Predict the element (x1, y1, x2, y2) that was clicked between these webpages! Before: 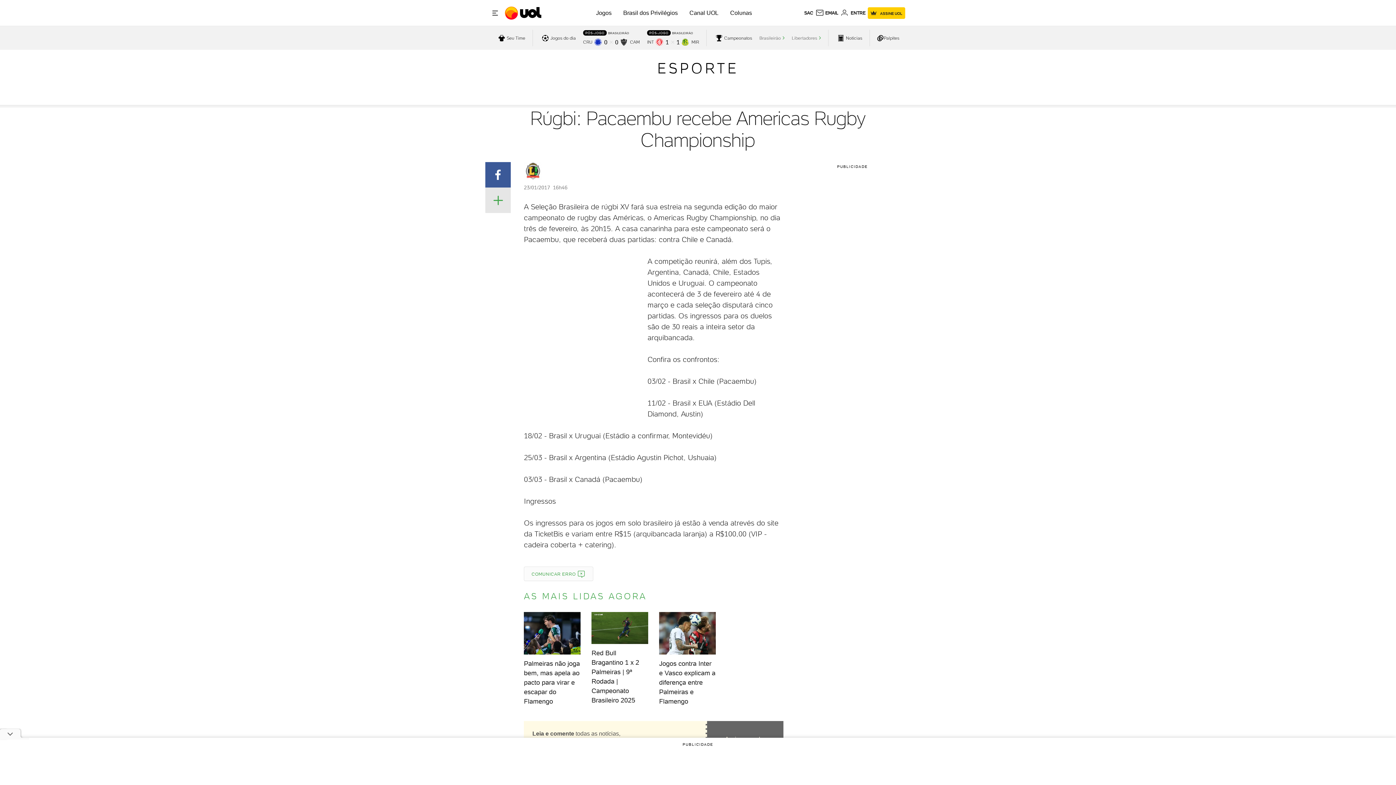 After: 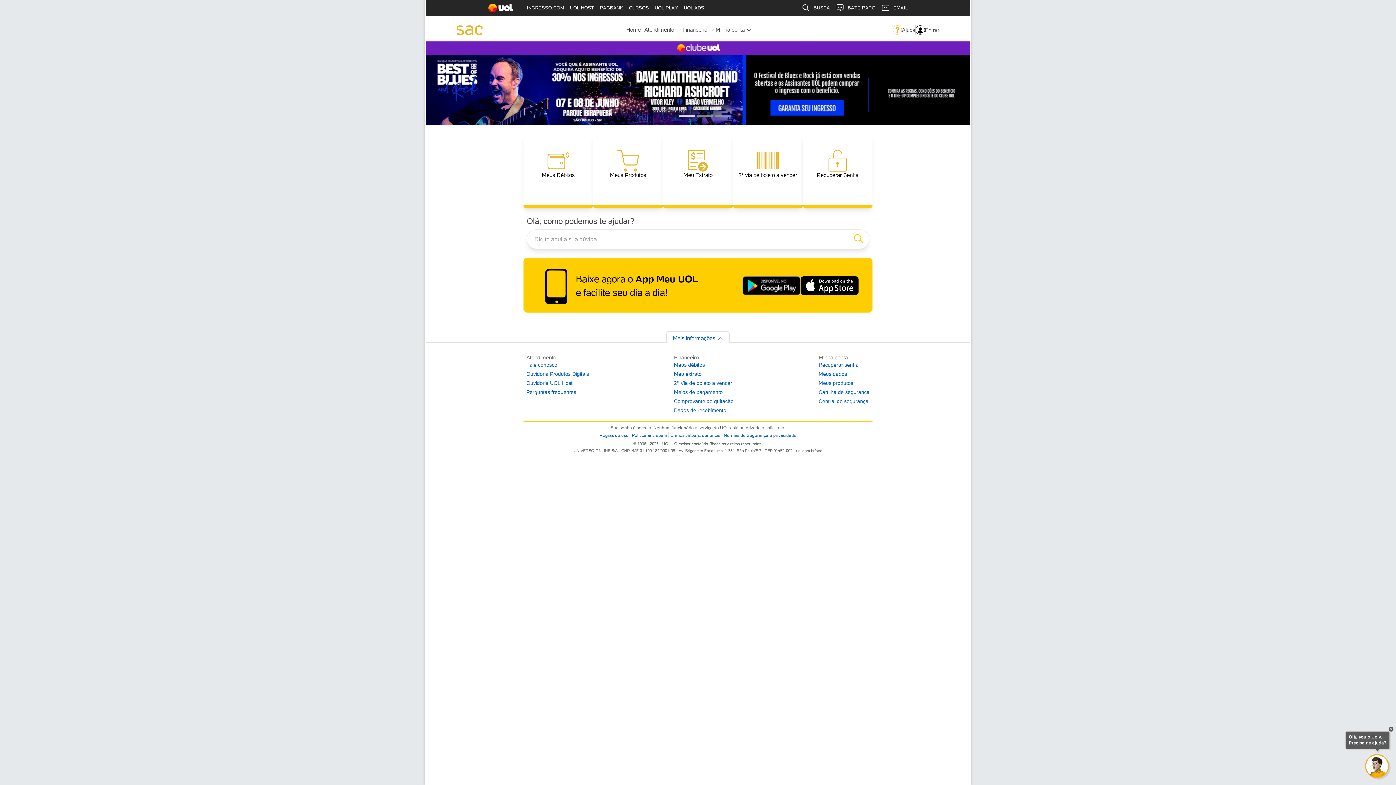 Action: bbox: (804, 10, 813, 15) label: SAC